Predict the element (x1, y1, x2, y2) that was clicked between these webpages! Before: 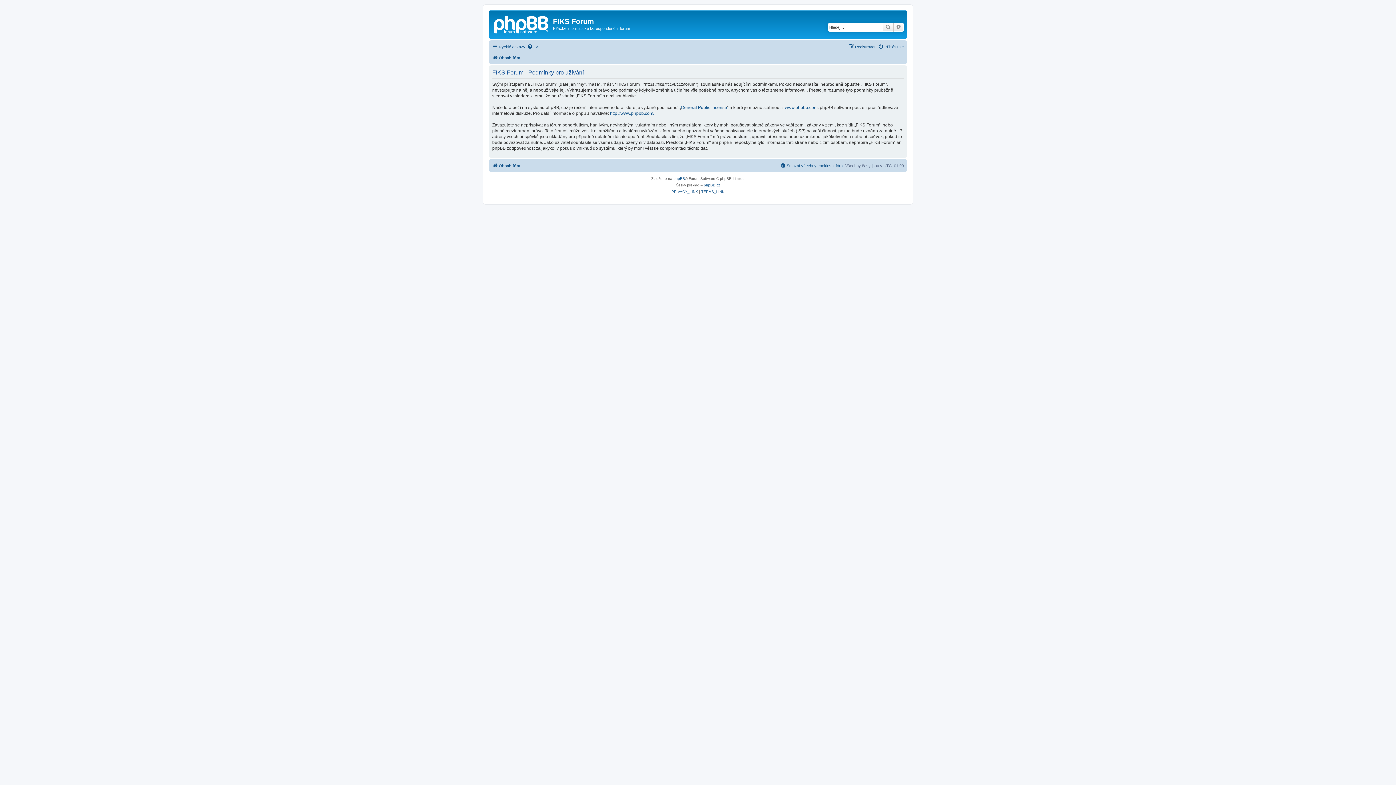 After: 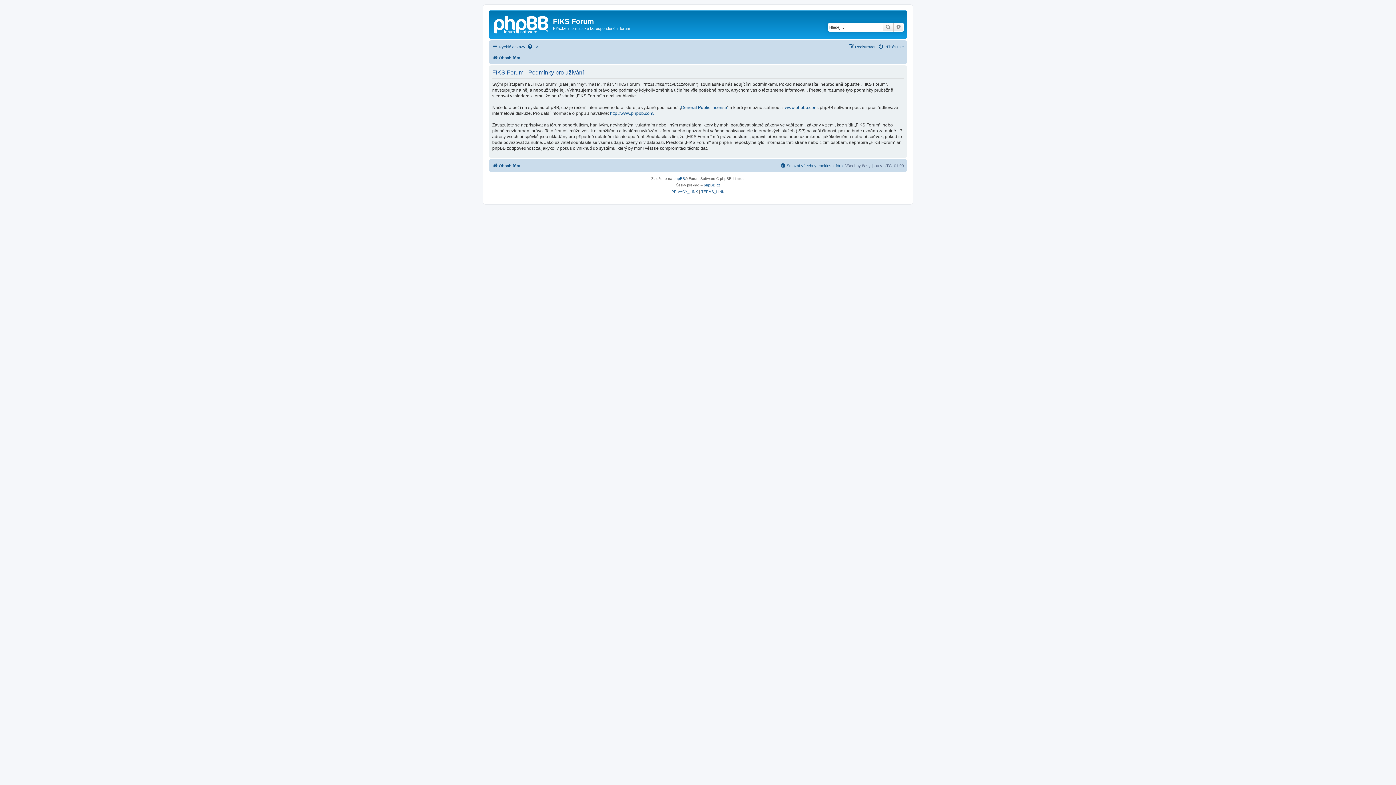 Action: bbox: (701, 188, 724, 195) label: TERMS_LINK